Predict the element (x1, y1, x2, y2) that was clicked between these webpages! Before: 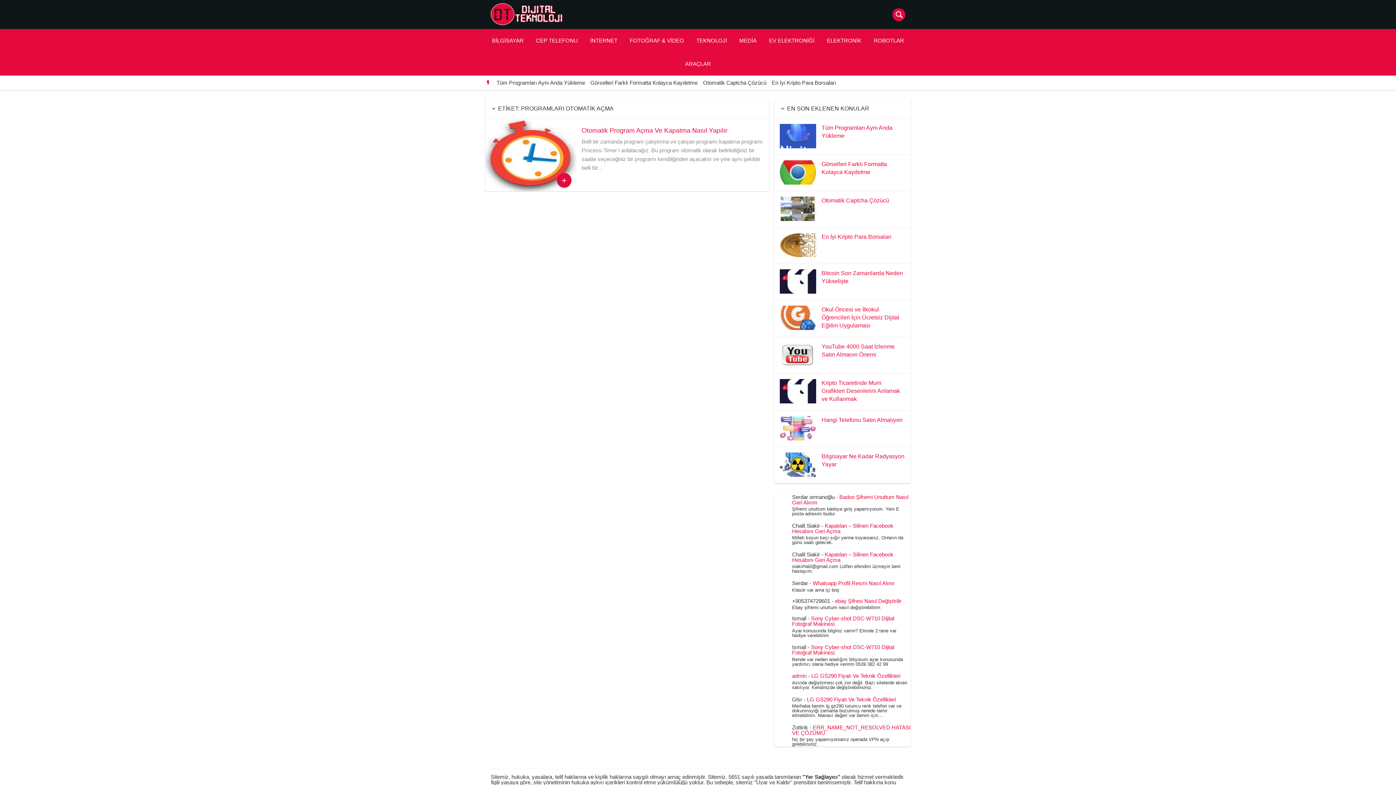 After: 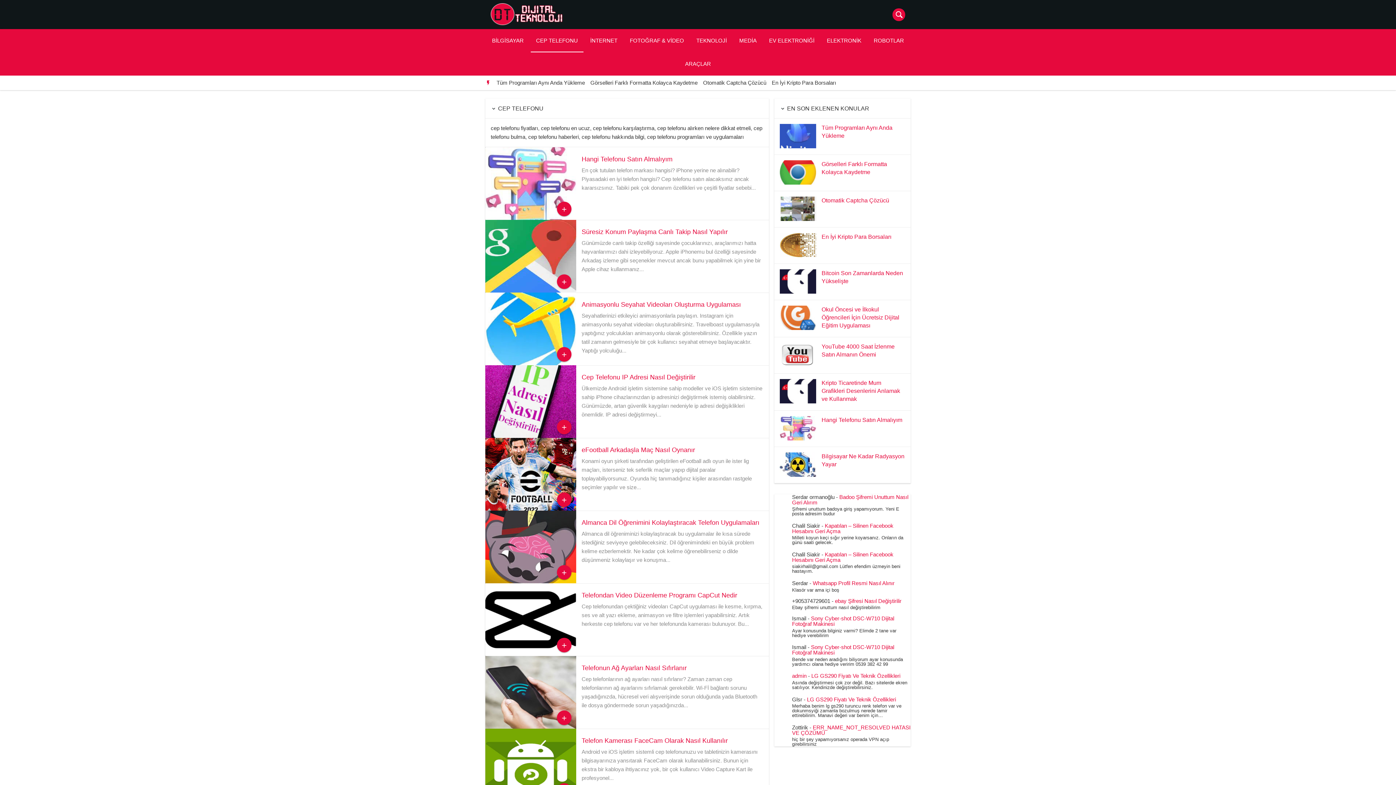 Action: label: CEP TELEFONU bbox: (530, 29, 583, 52)